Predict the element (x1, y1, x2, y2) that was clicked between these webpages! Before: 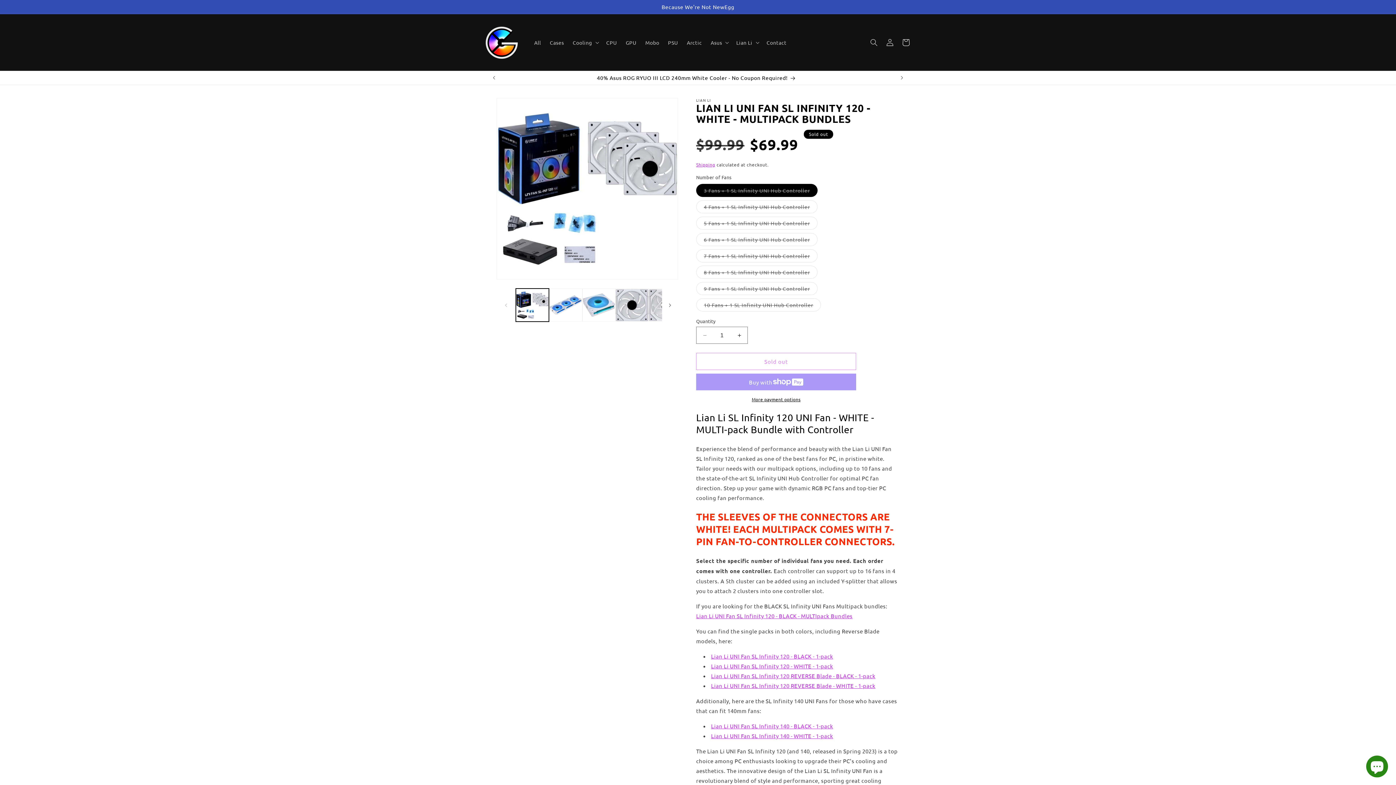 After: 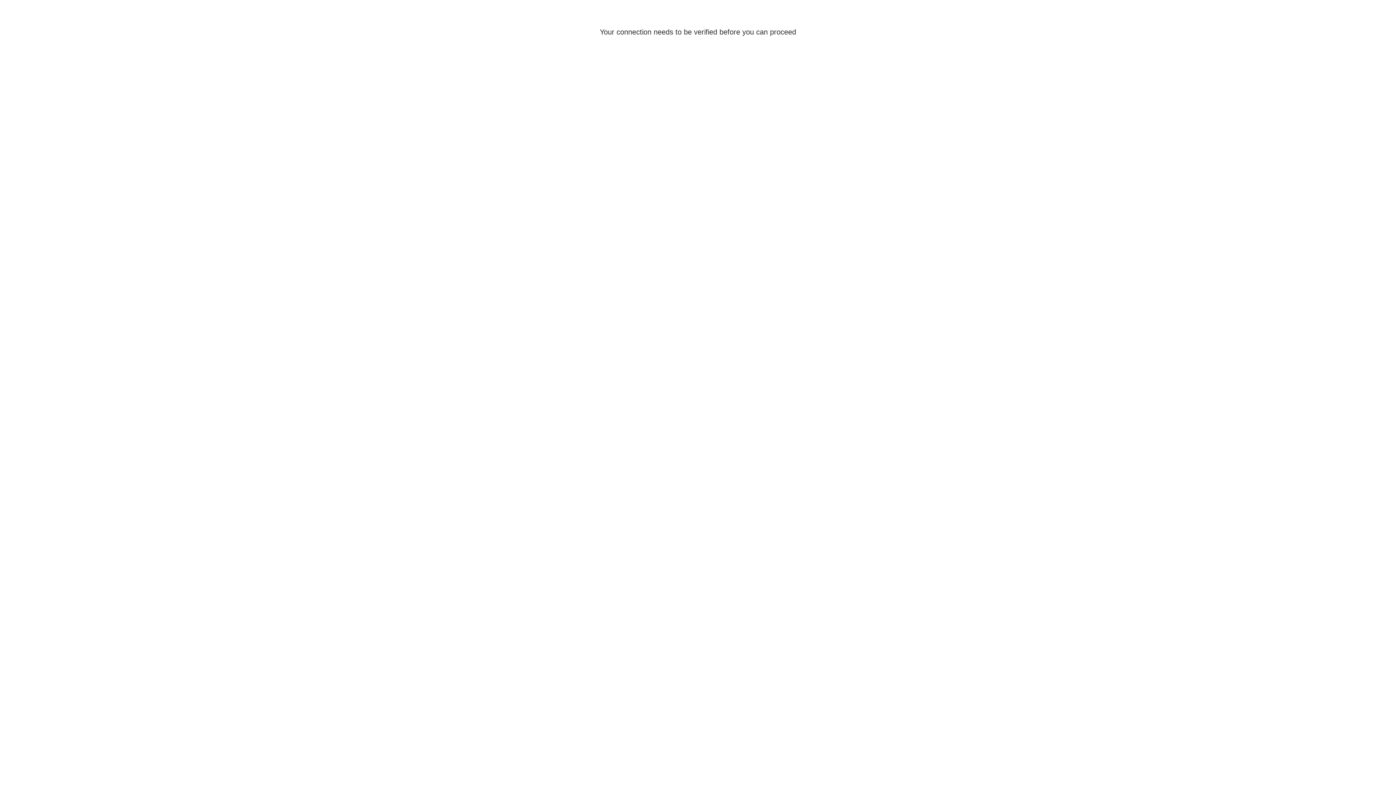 Action: label: Log in bbox: (882, 34, 898, 50)